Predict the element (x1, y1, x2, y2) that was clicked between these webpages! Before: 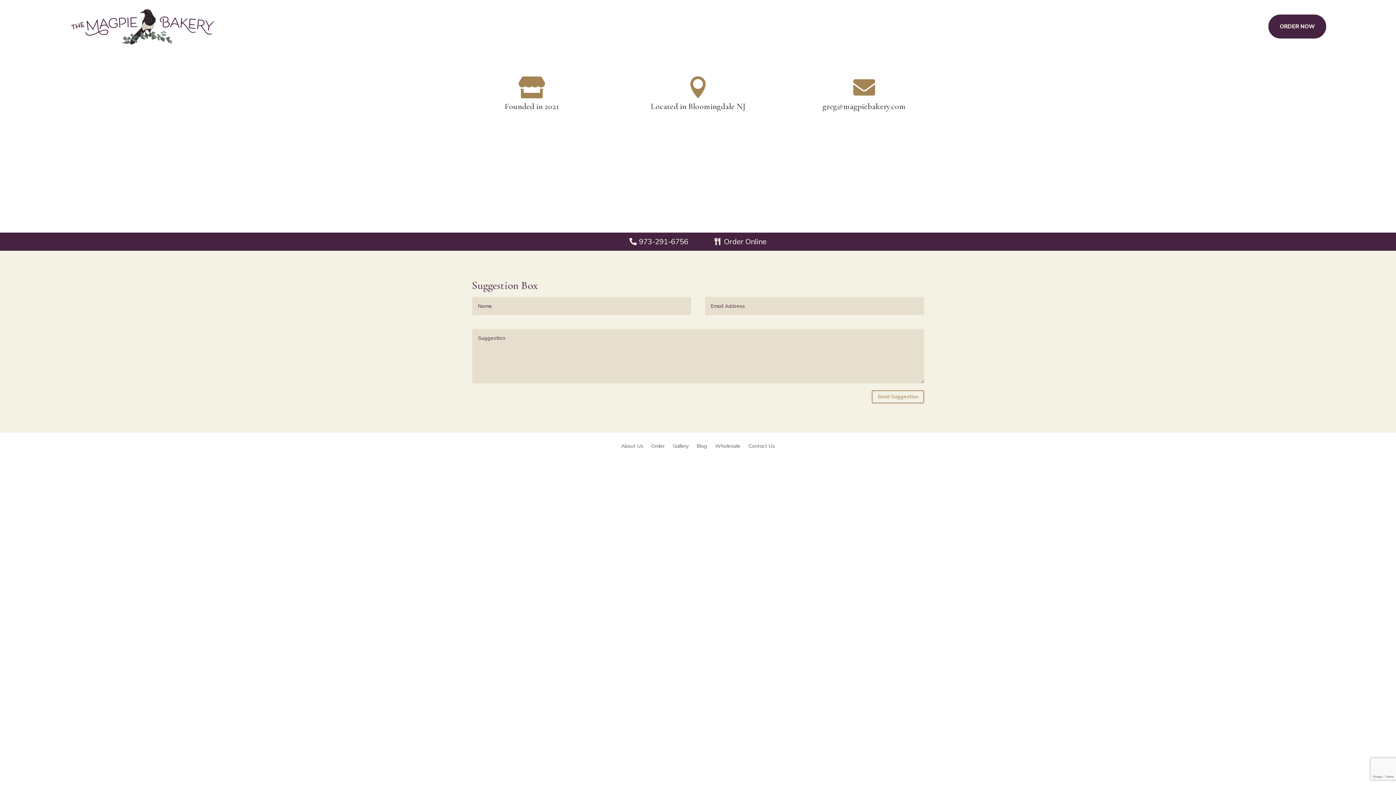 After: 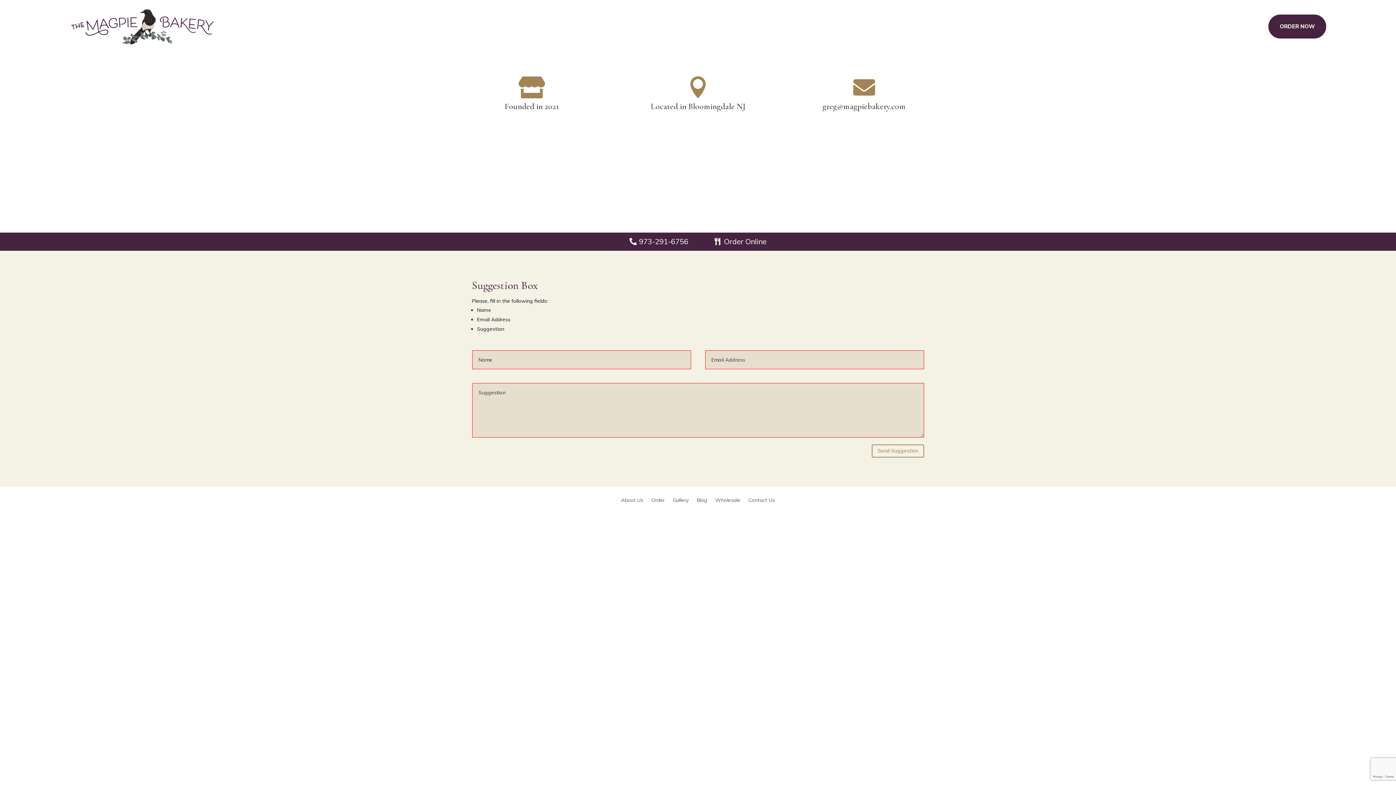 Action: label: Send Suggestion bbox: (872, 390, 924, 403)